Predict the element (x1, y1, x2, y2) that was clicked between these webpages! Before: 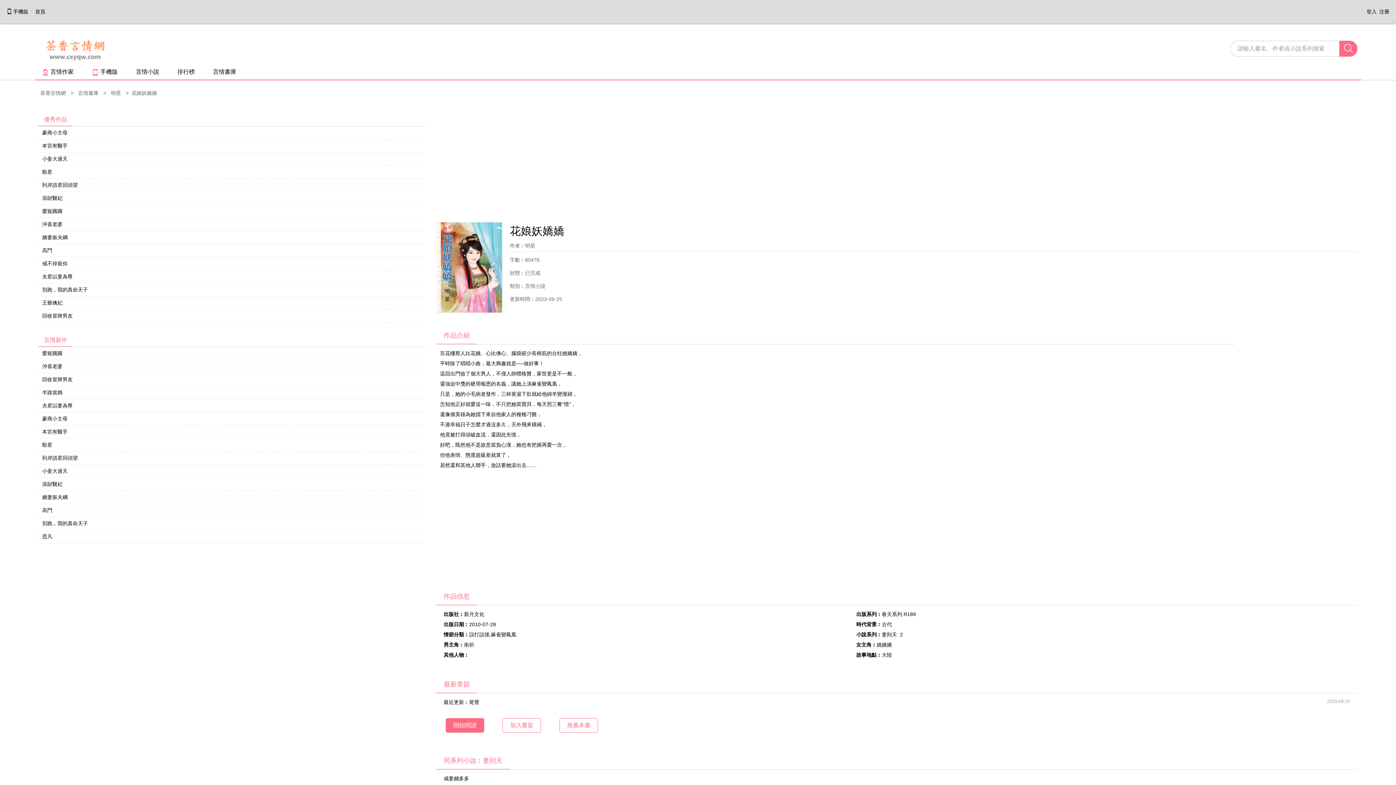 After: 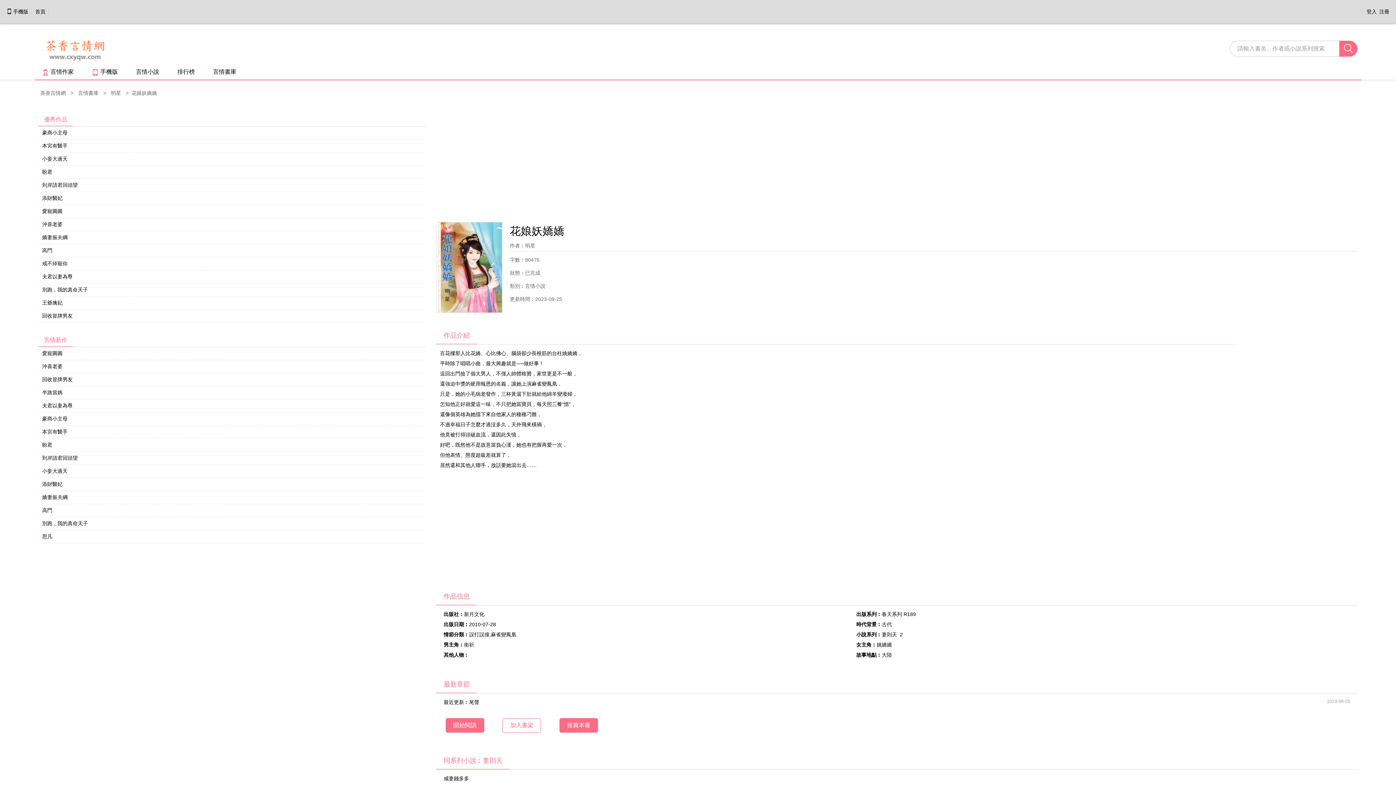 Action: bbox: (559, 718, 598, 733) label: 推薦本書